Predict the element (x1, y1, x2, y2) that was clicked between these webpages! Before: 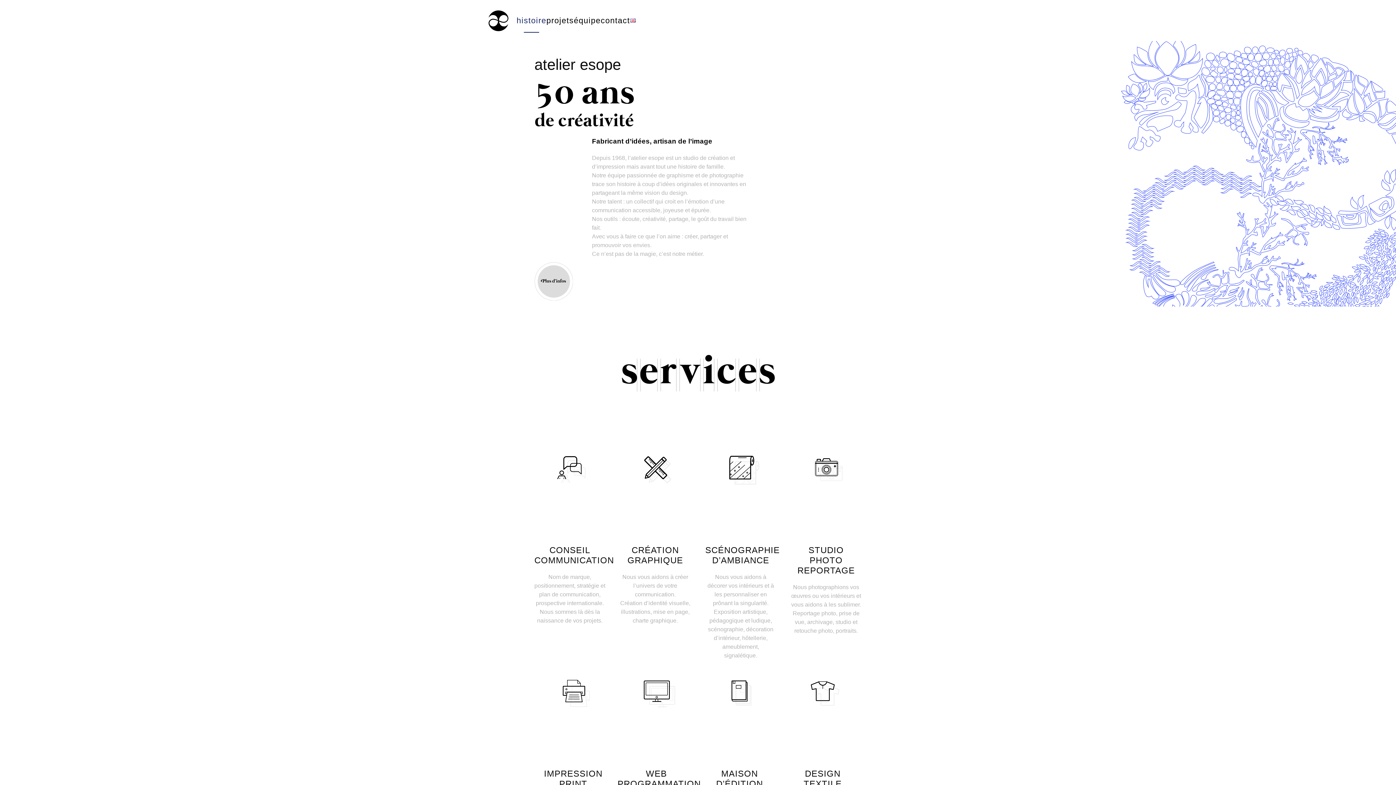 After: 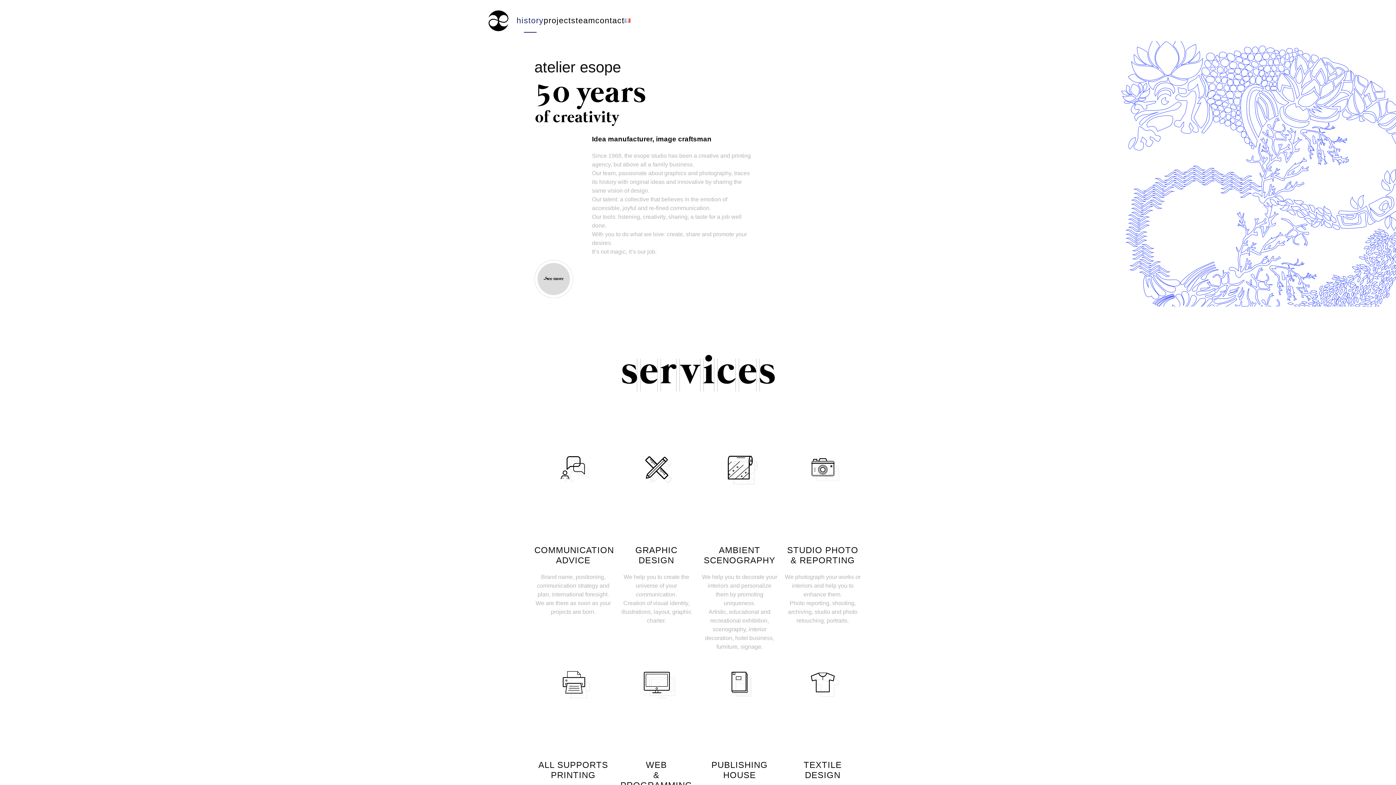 Action: bbox: (630, 1, 636, 39)